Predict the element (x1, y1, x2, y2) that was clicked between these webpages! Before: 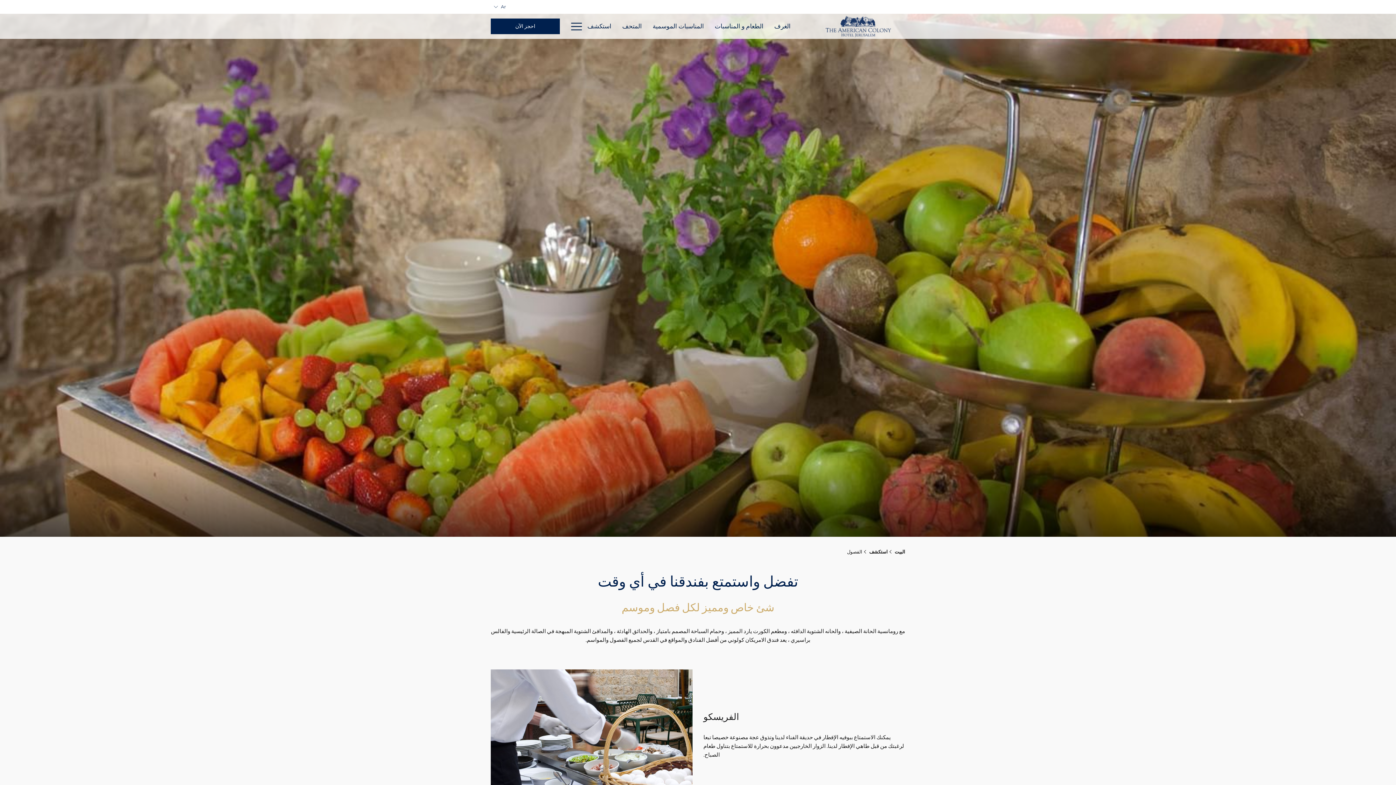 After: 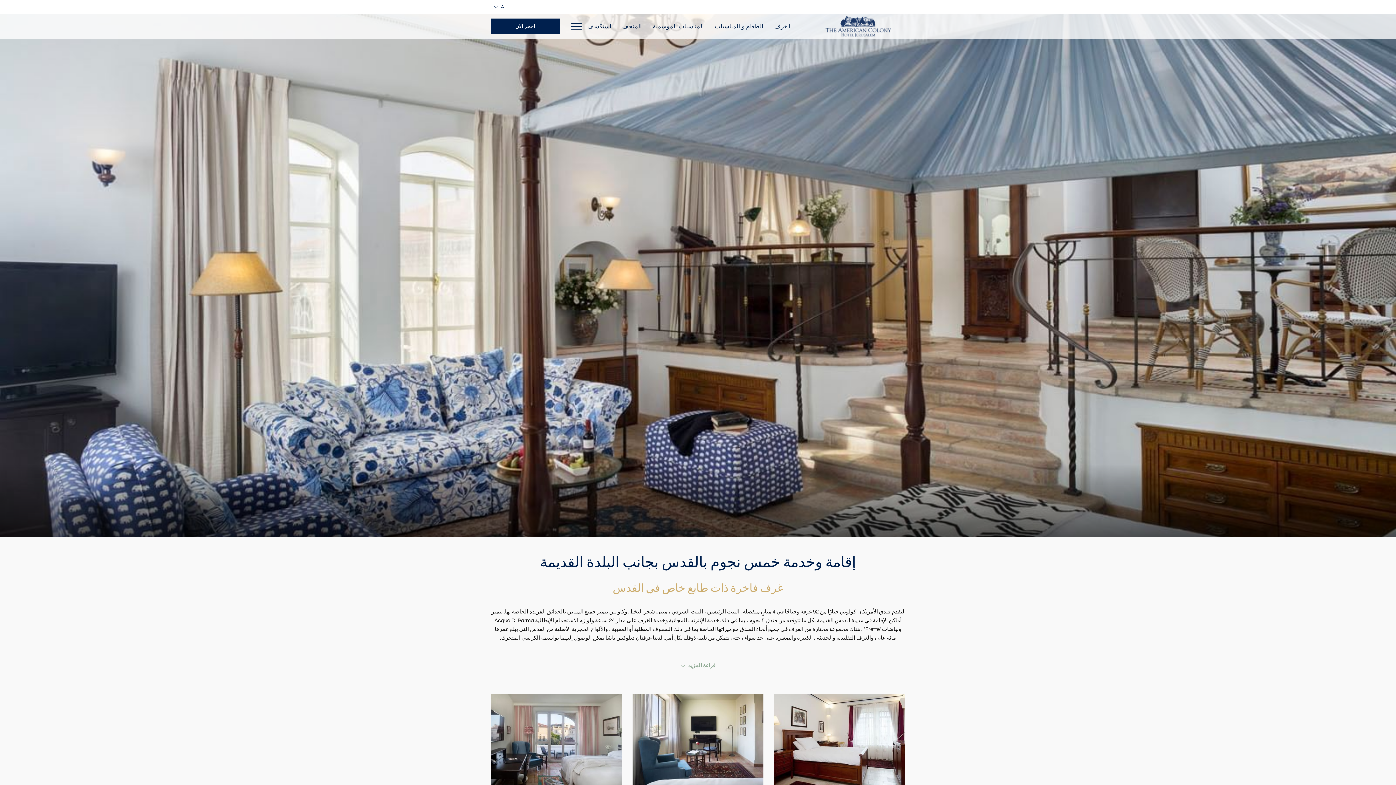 Action: bbox: (769, 13, 796, 38) label: الغرف